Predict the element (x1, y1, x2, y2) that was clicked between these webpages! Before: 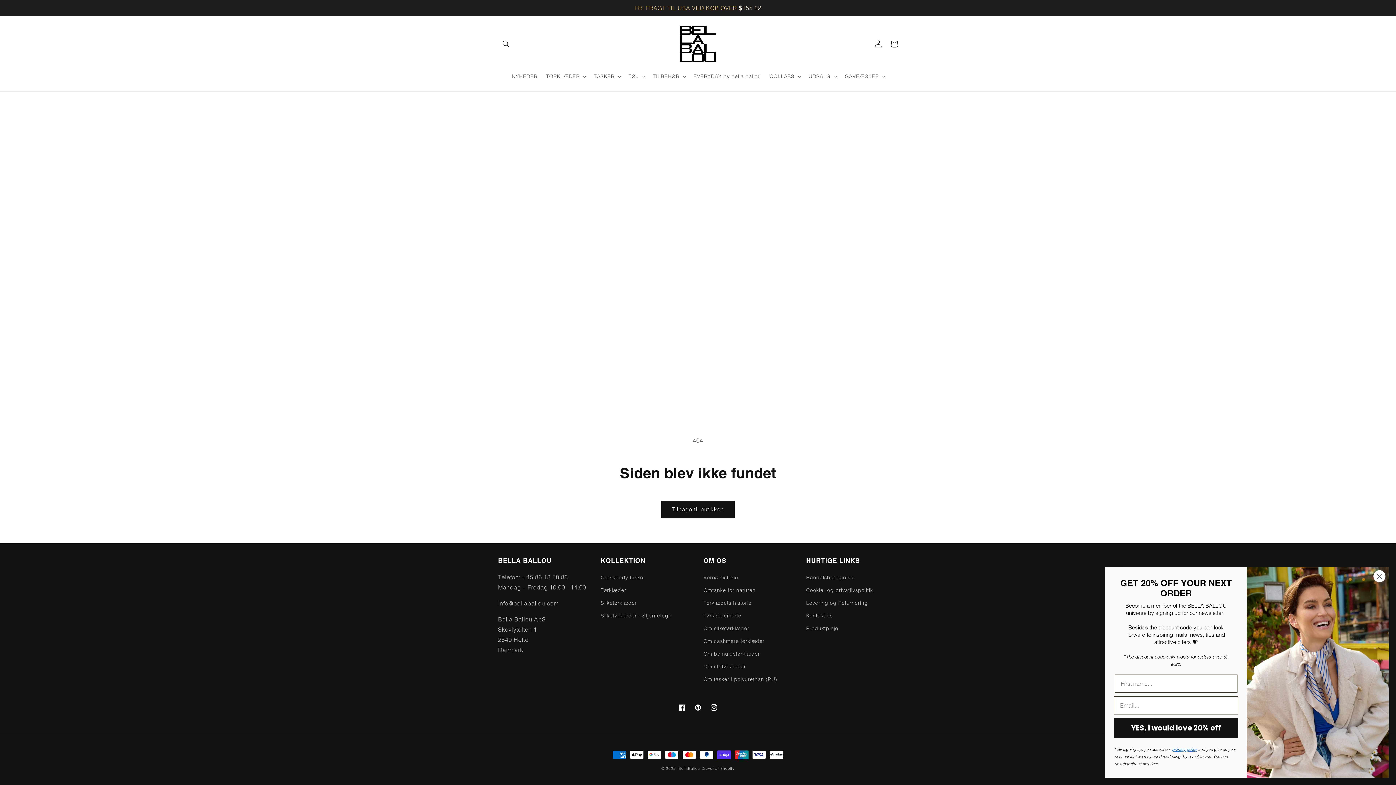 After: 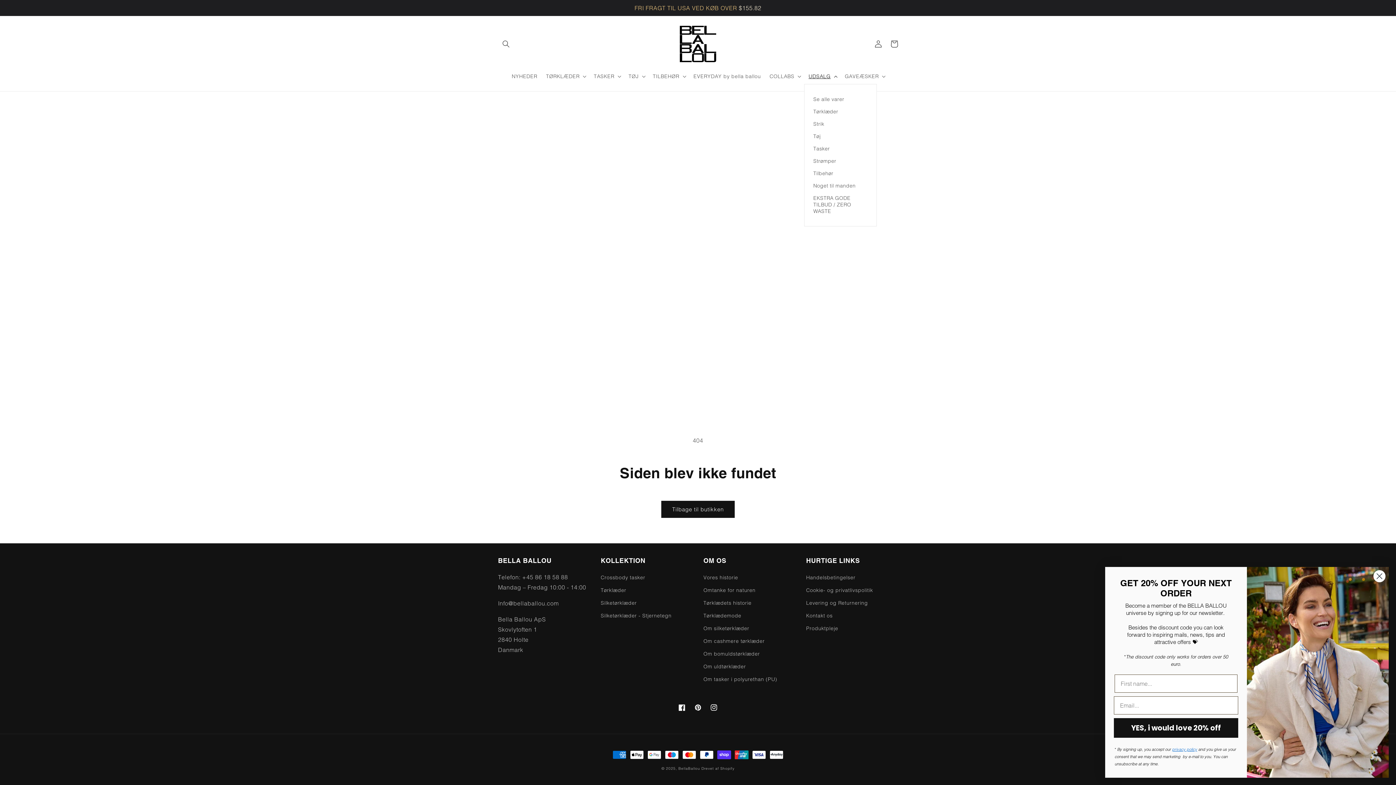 Action: bbox: (804, 68, 840, 83) label: UDSALG